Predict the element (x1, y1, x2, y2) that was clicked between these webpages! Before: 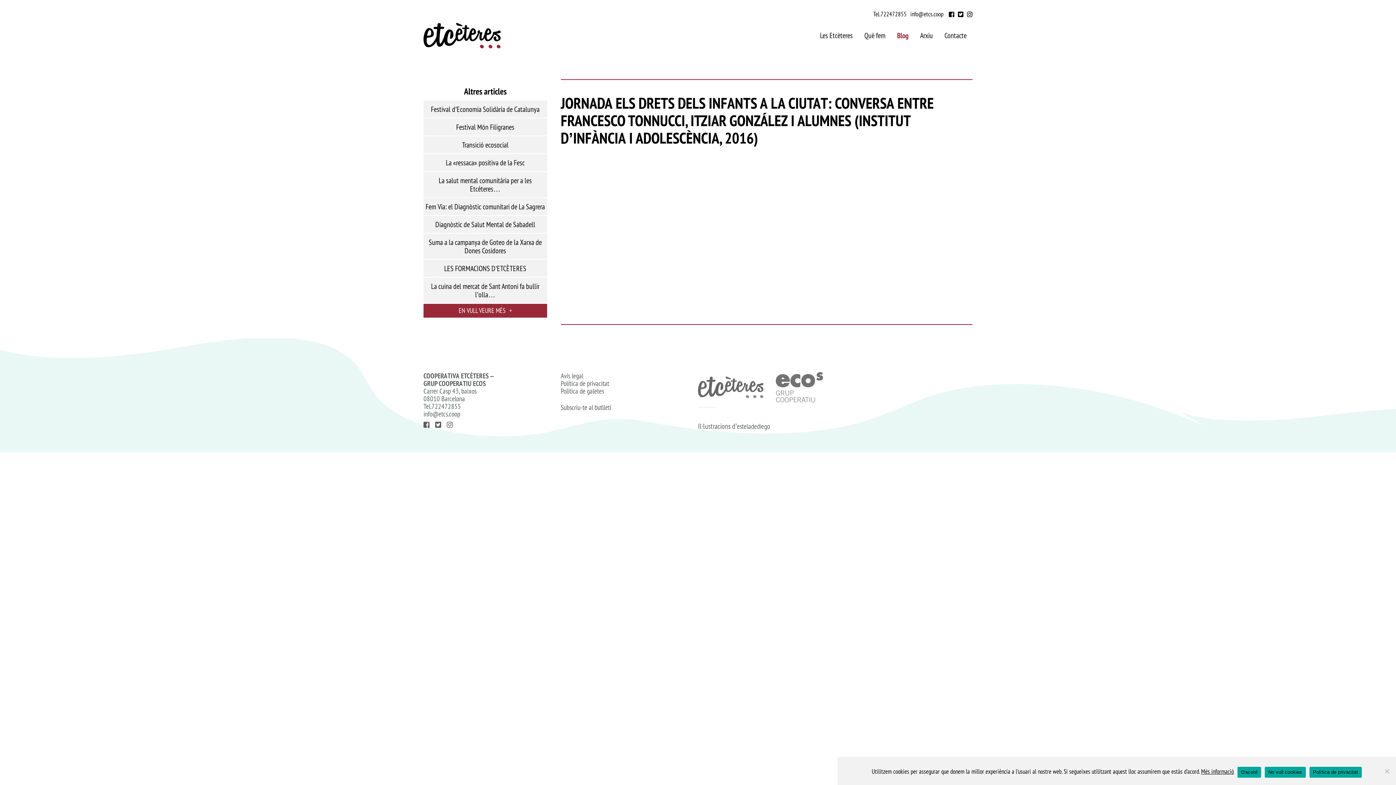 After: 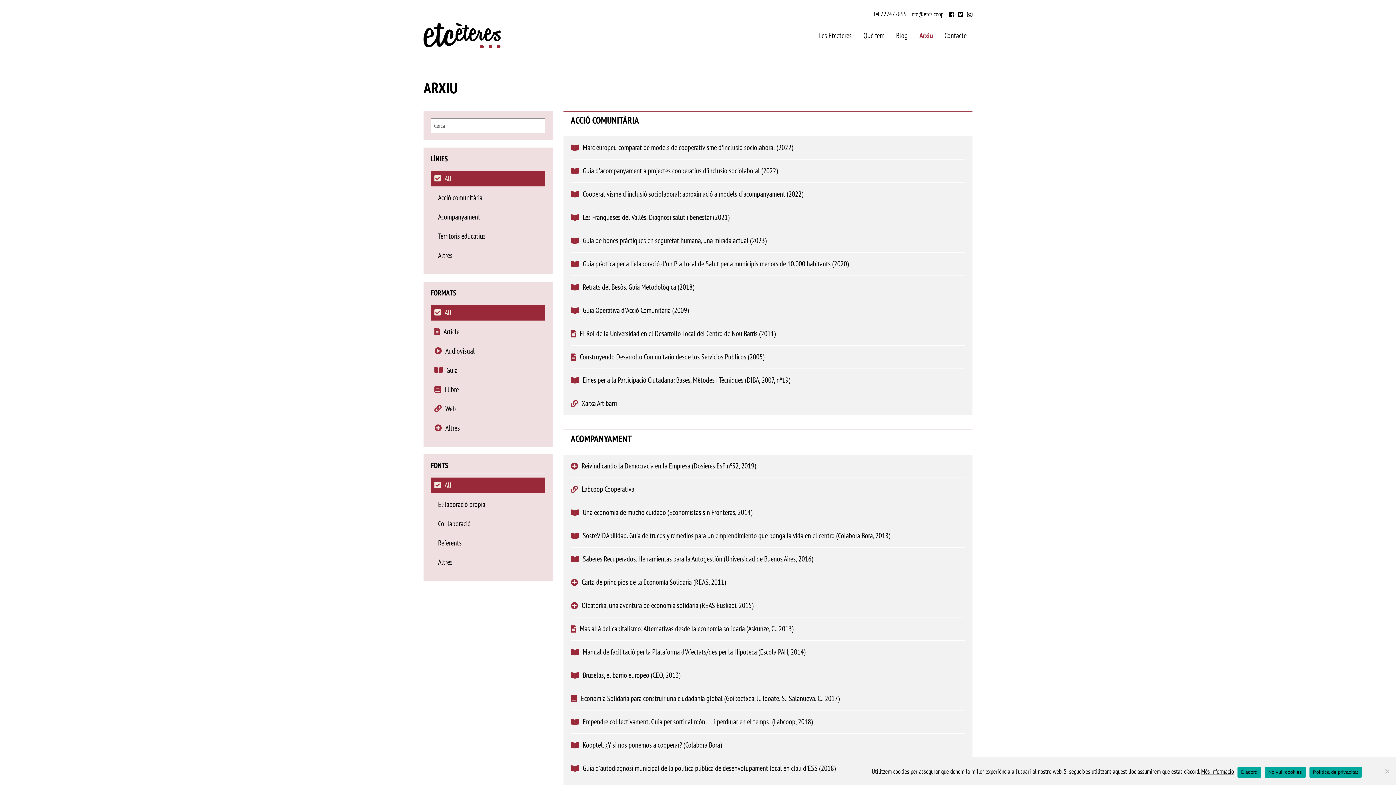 Action: label: Arxiu bbox: (920, 28, 933, 42)